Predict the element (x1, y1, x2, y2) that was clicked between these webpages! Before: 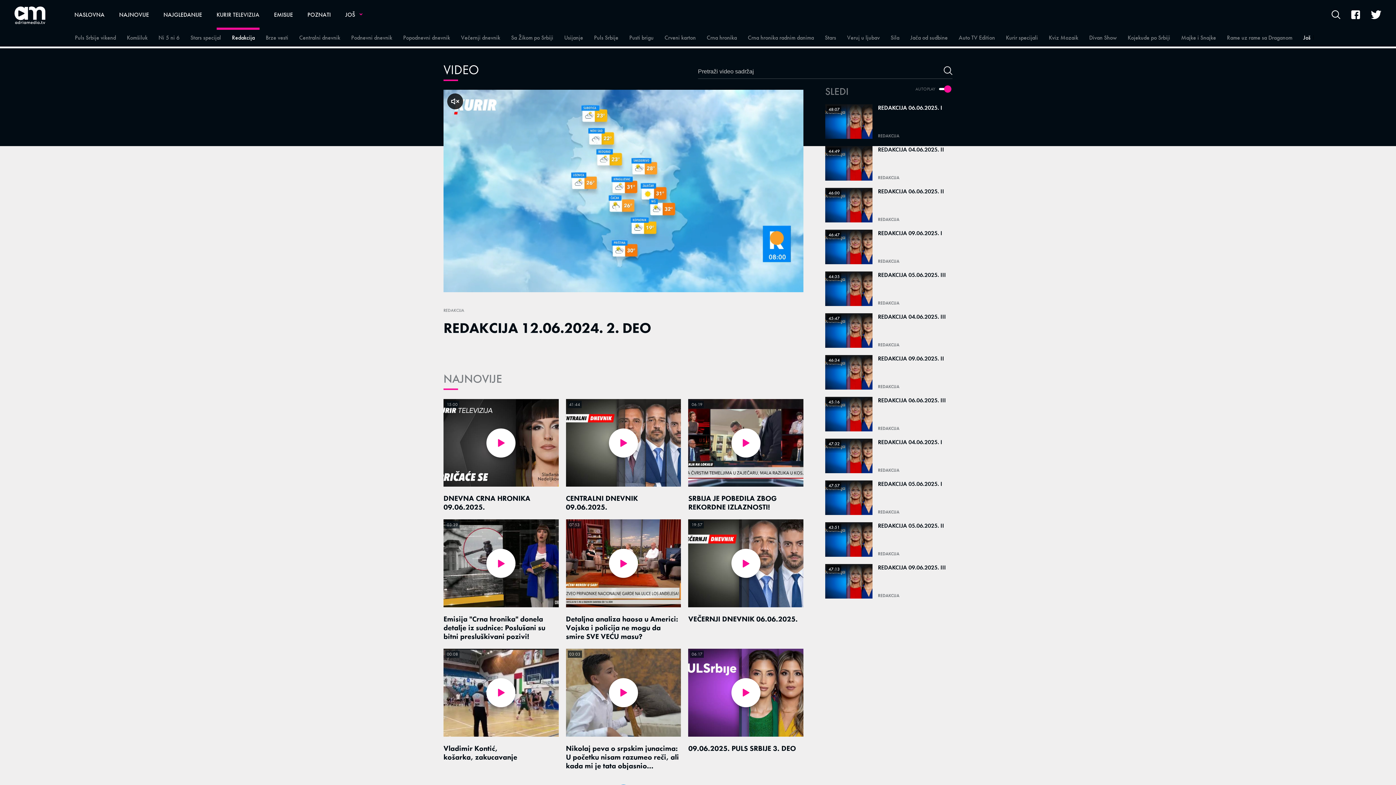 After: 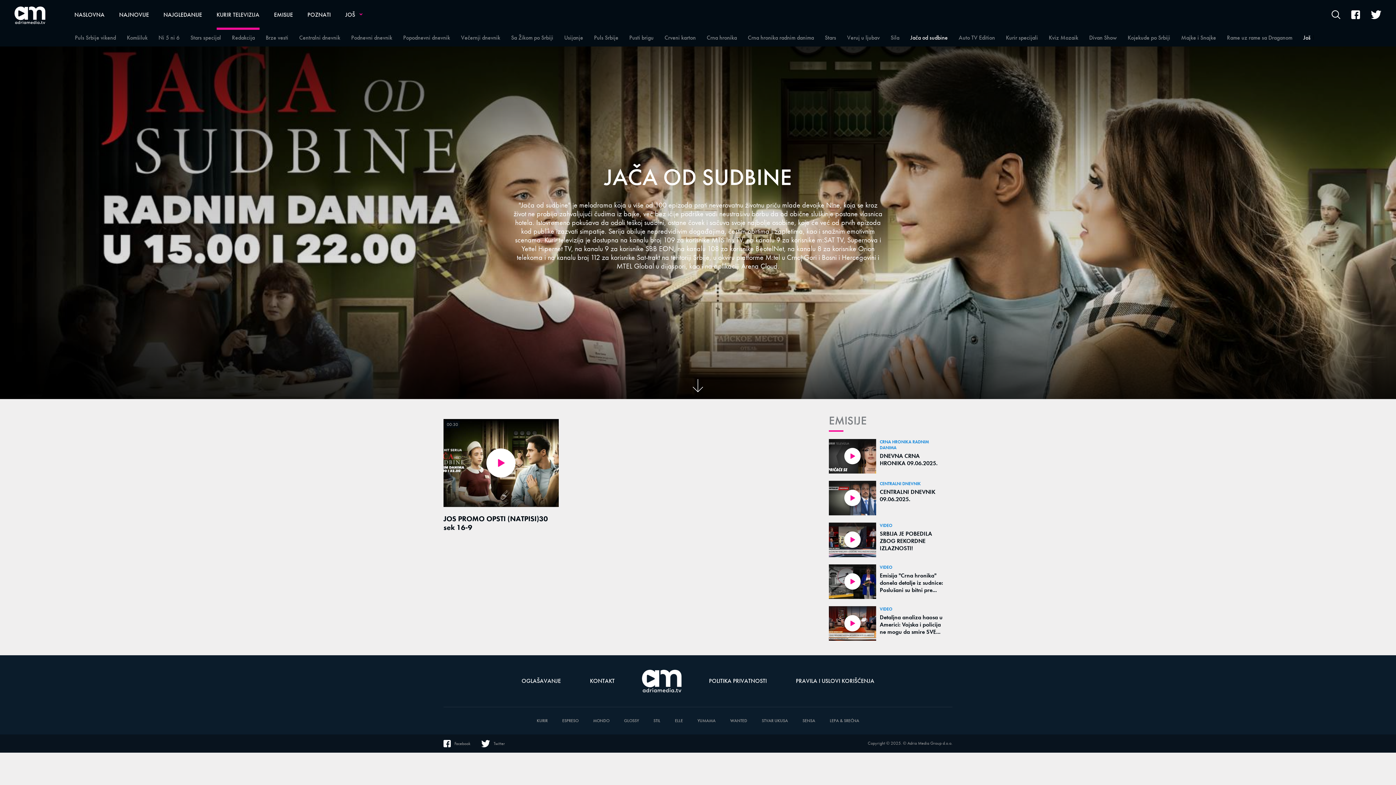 Action: label: Jača od sudbine bbox: (905, 29, 953, 45)